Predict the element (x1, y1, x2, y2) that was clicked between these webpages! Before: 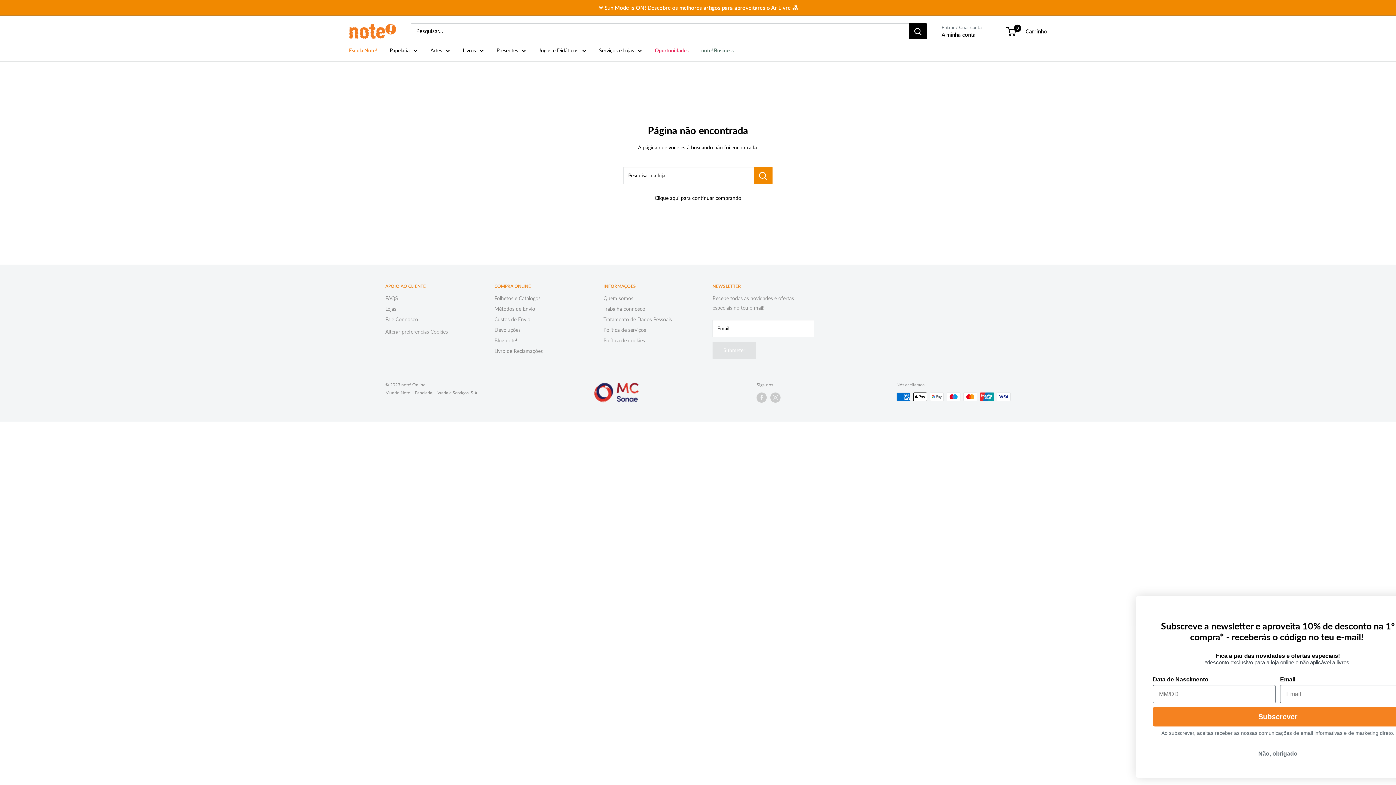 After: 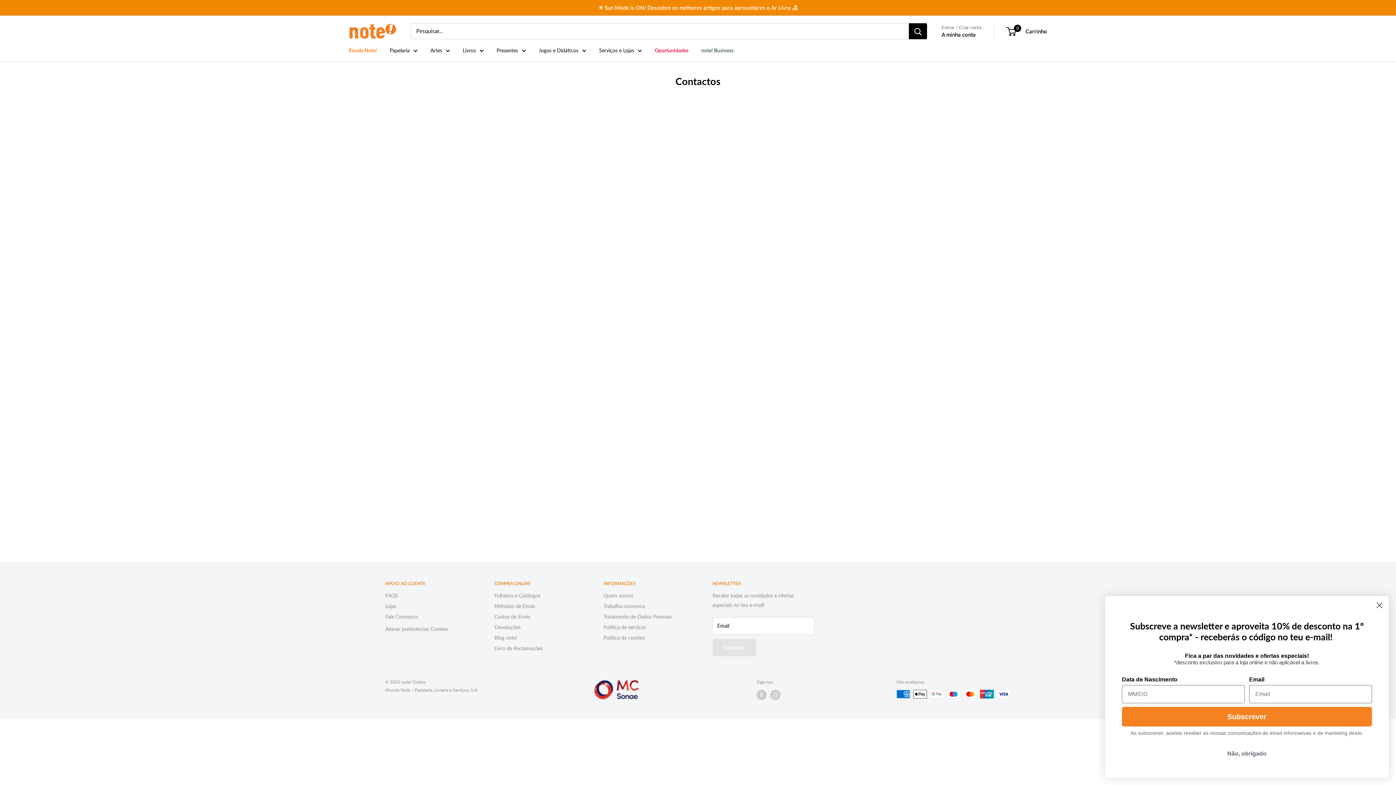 Action: bbox: (385, 314, 469, 324) label: Fale Connosco